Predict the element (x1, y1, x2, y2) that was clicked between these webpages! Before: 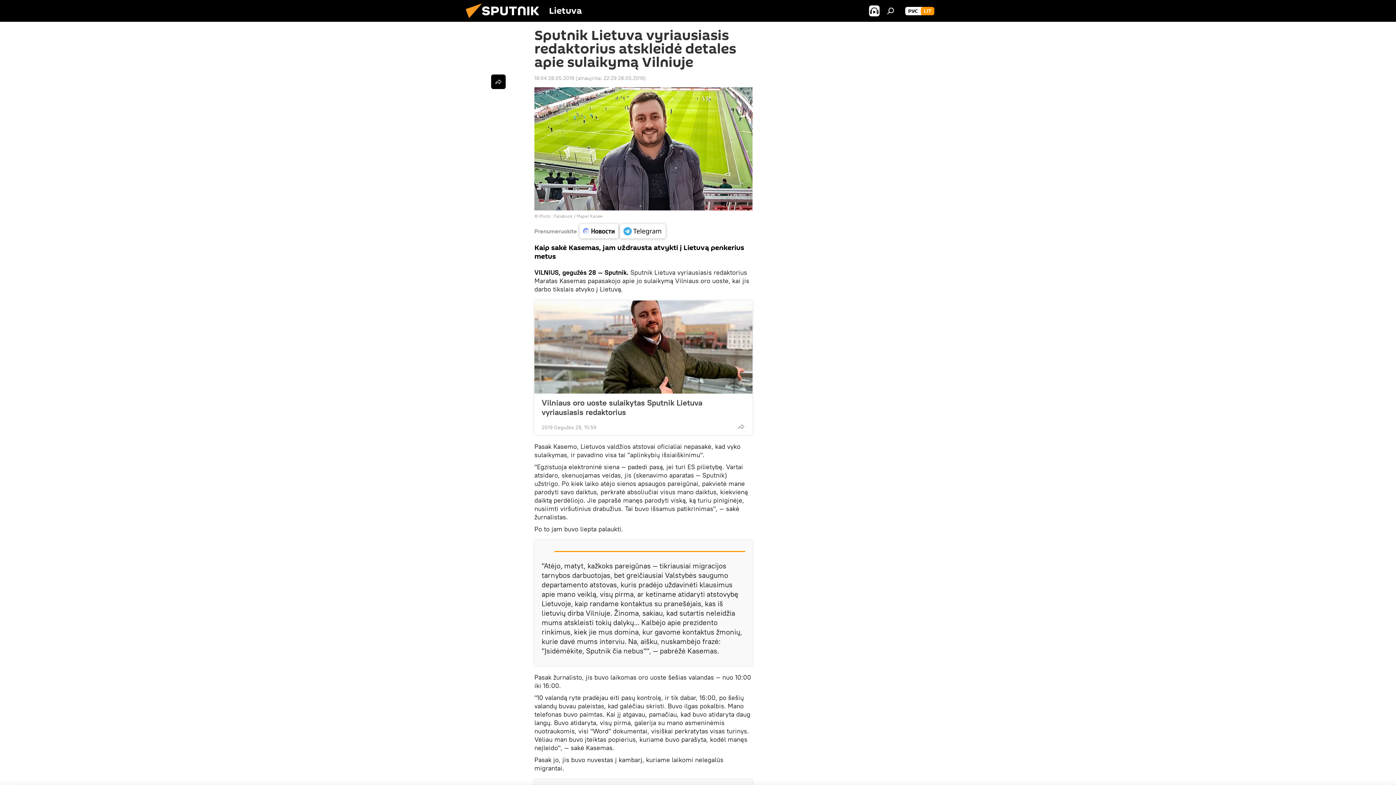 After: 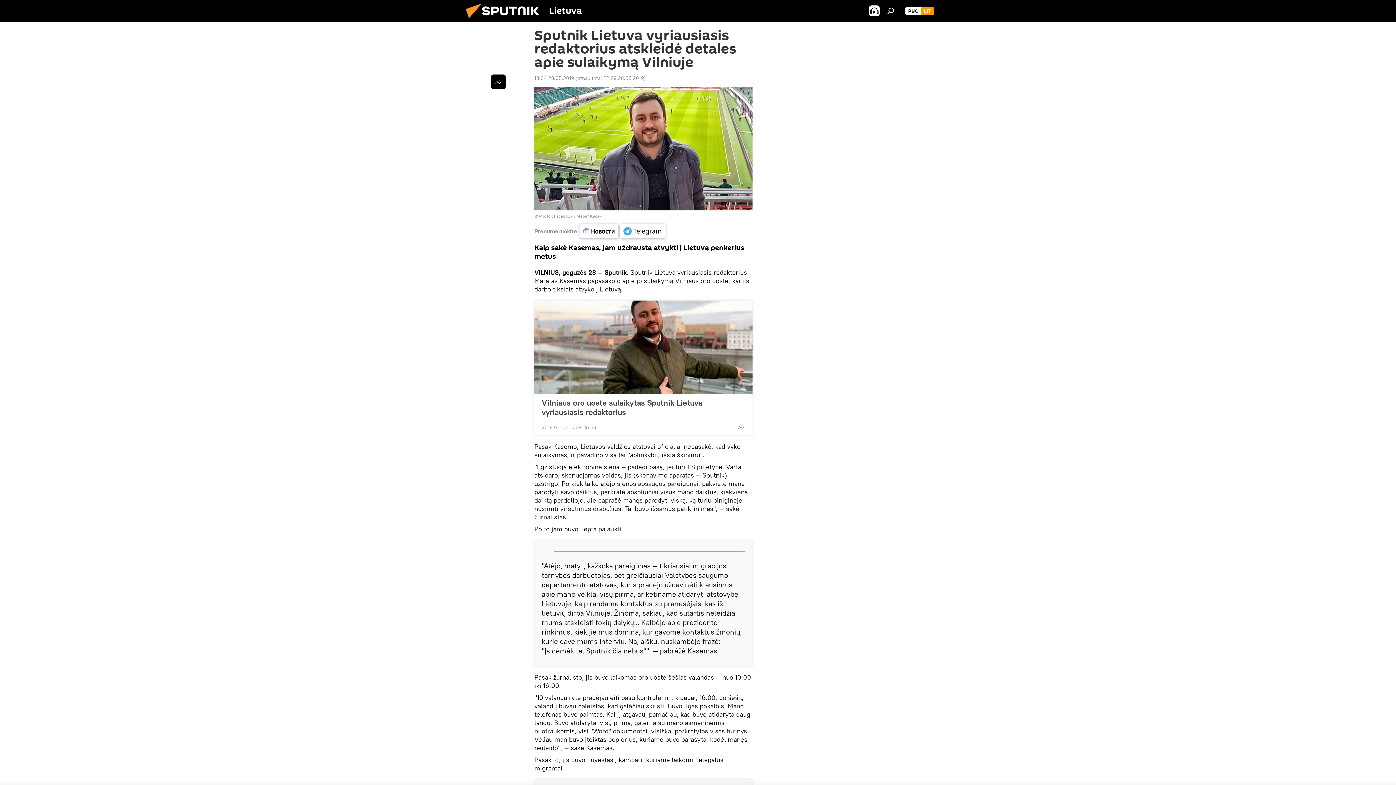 Action: bbox: (620, 224, 665, 238)